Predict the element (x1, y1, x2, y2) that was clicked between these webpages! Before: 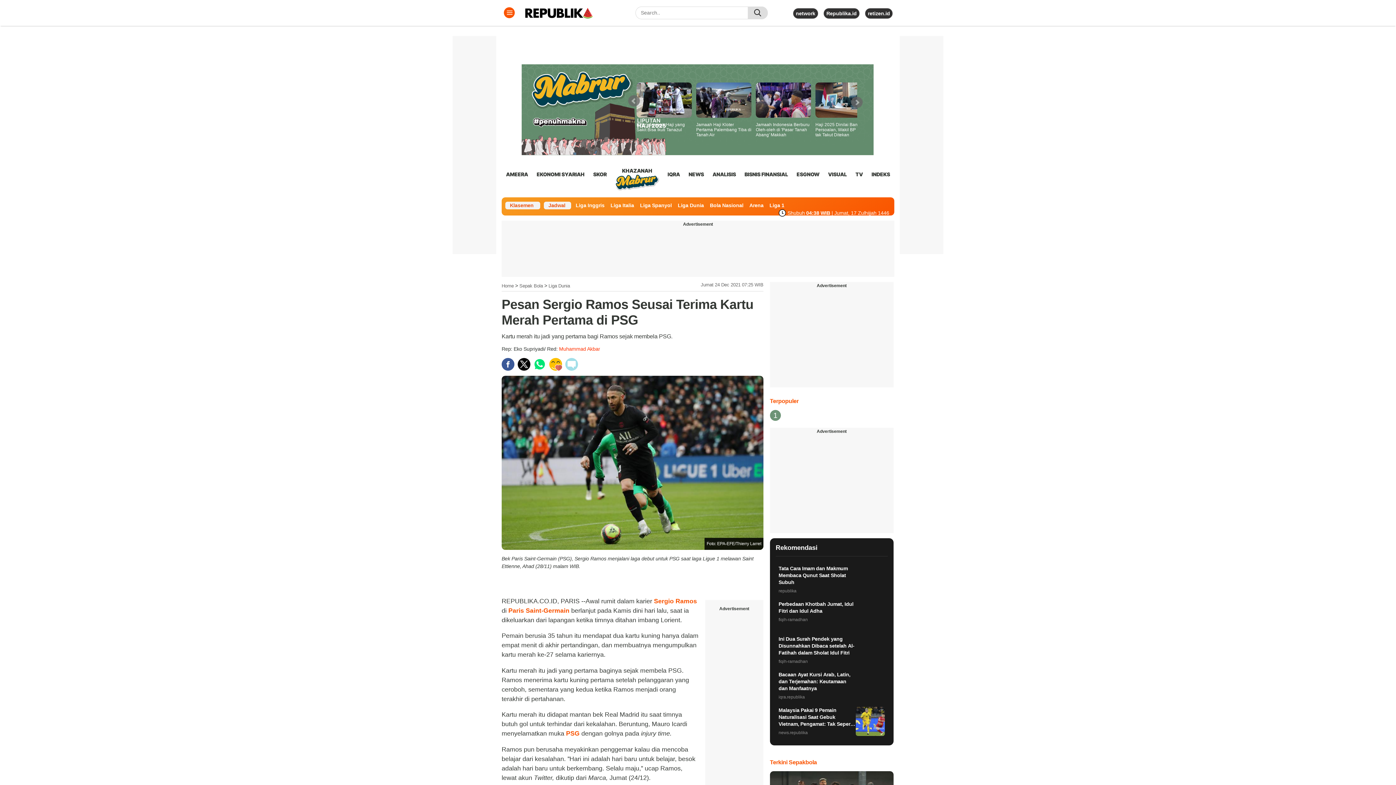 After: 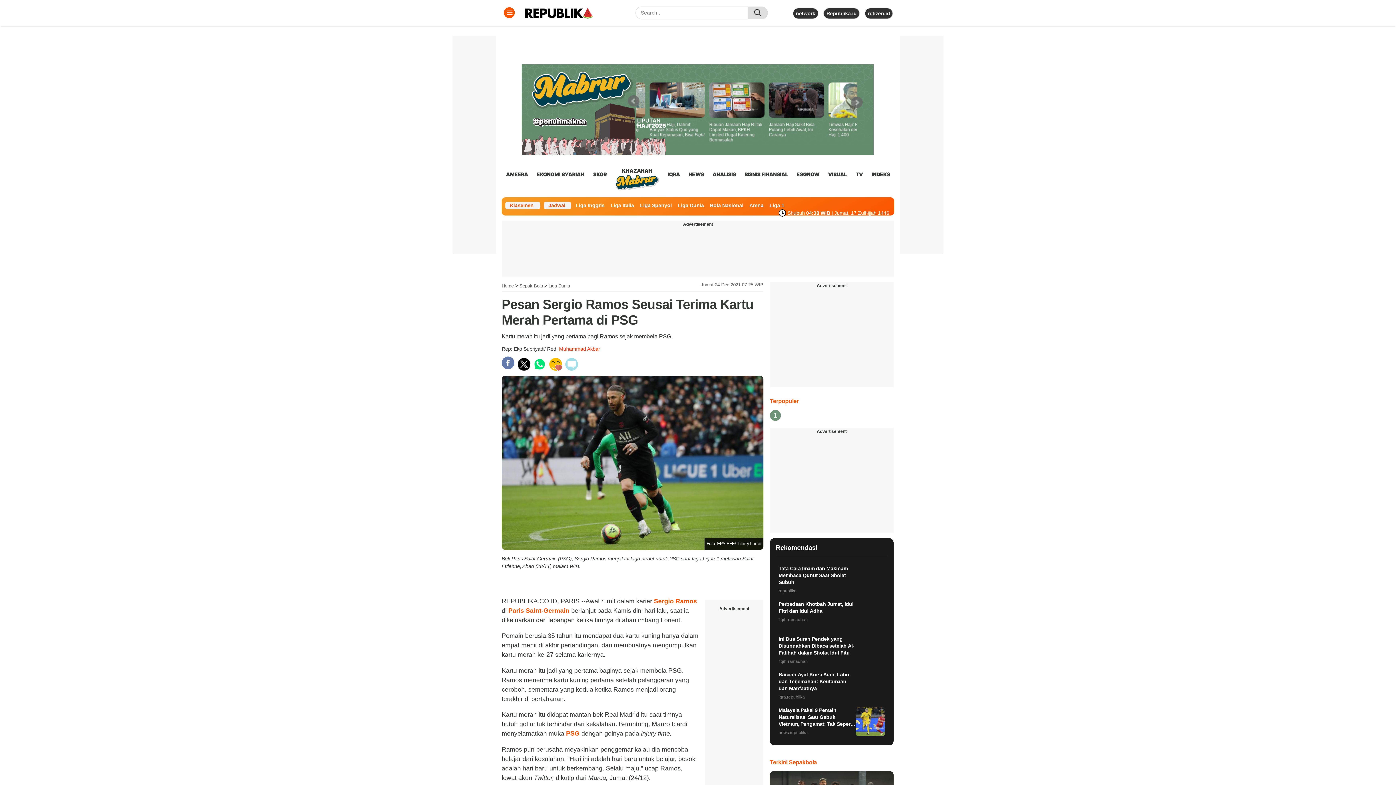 Action: bbox: (501, 358, 514, 370)